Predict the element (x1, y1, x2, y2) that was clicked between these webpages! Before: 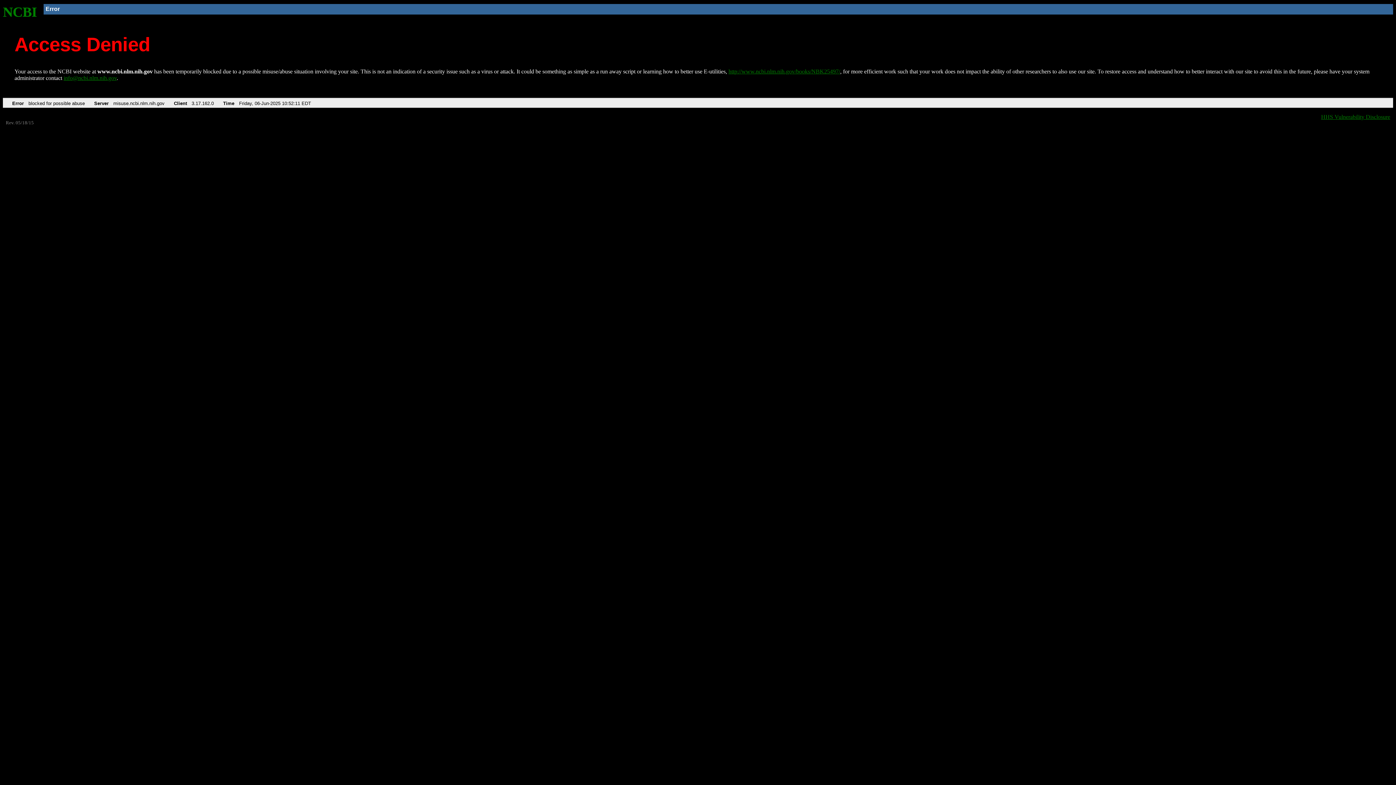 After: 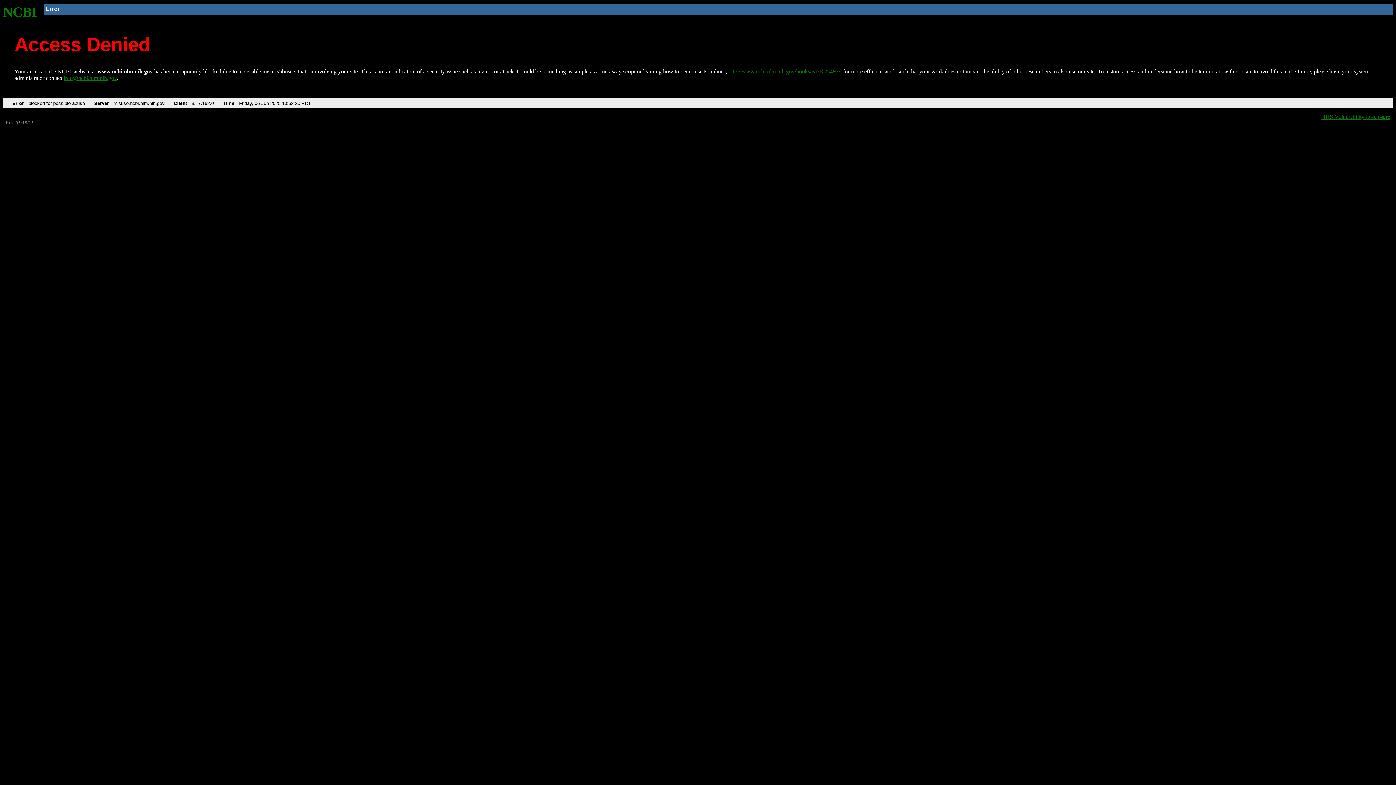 Action: bbox: (728, 68, 840, 74) label: http://www.ncbi.nlm.nih.gov/books/NBK25497/